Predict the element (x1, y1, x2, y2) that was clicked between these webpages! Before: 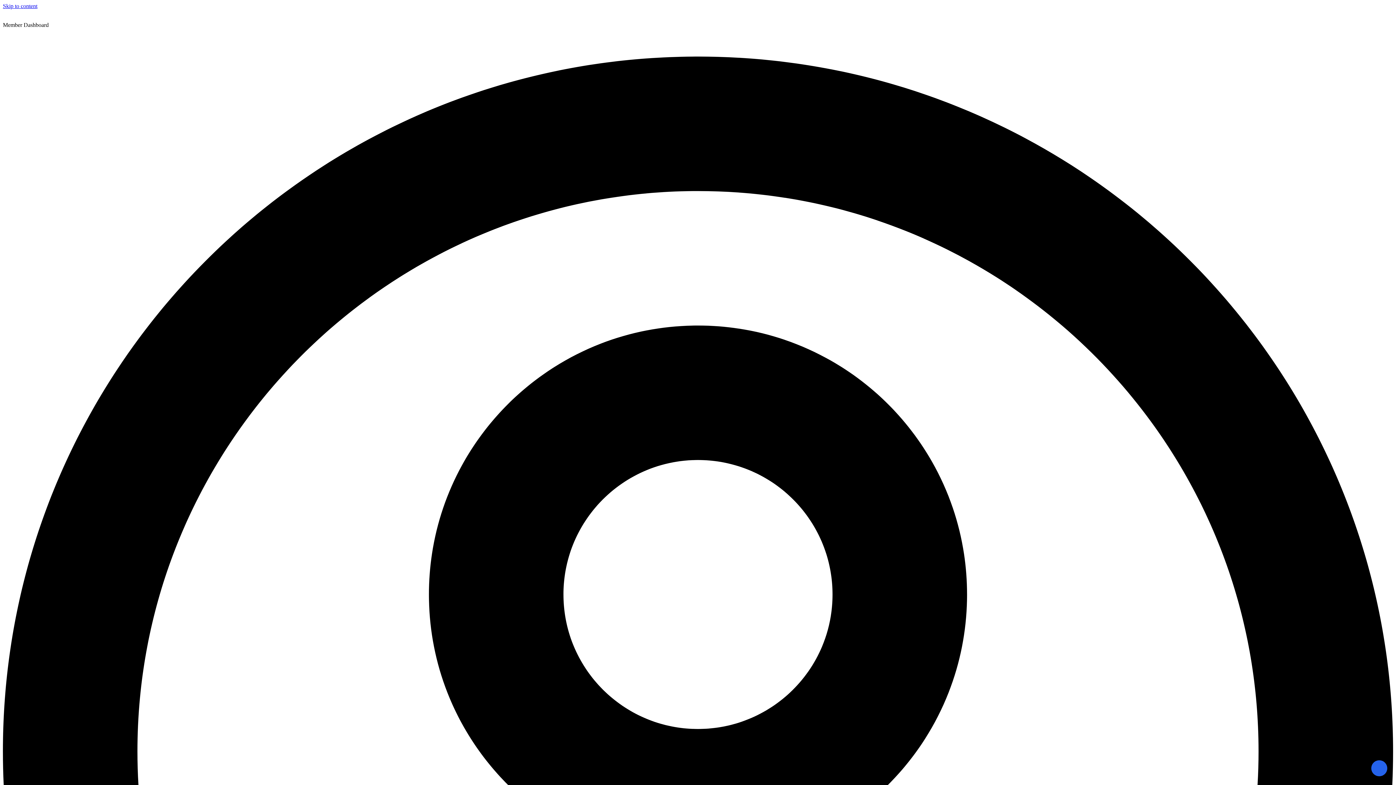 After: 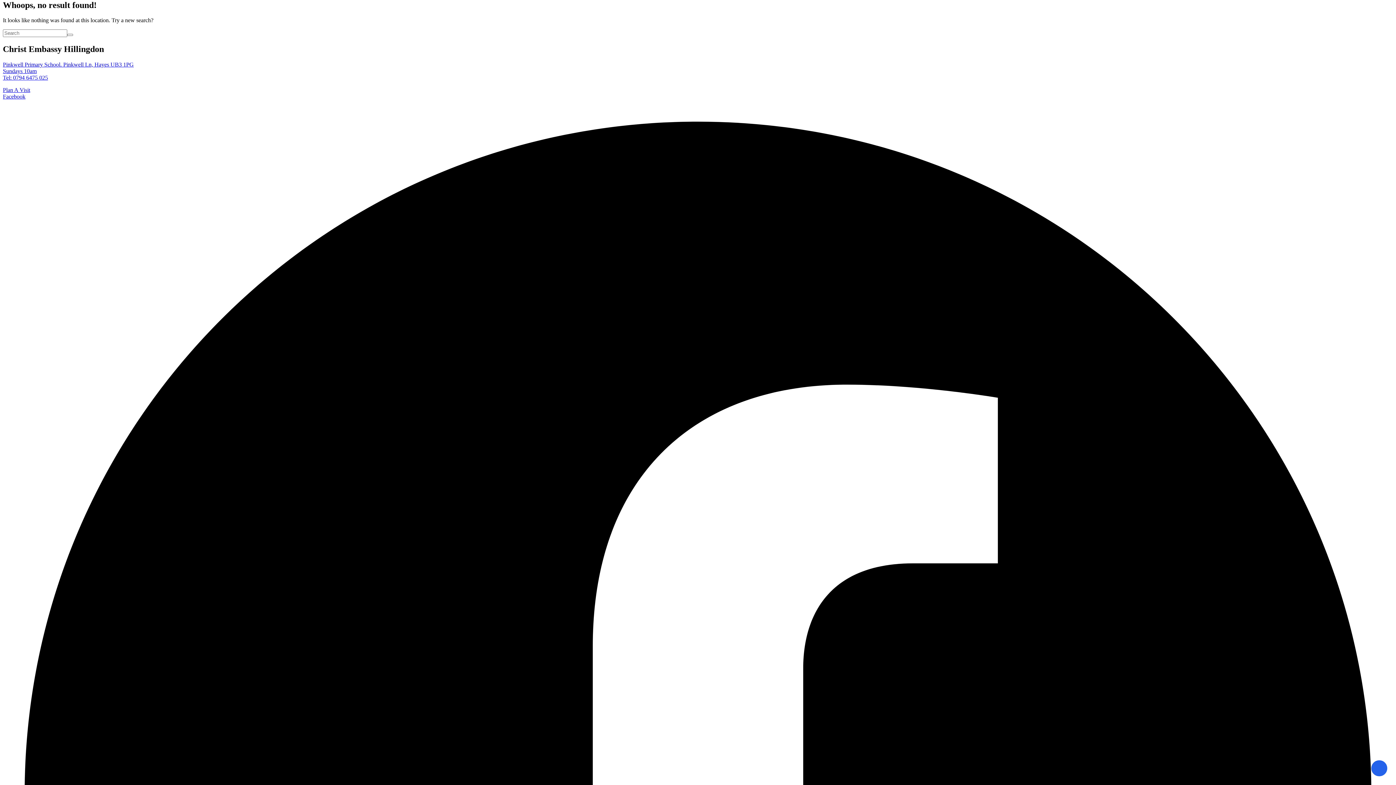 Action: bbox: (2, 2, 37, 9) label: Skip to content